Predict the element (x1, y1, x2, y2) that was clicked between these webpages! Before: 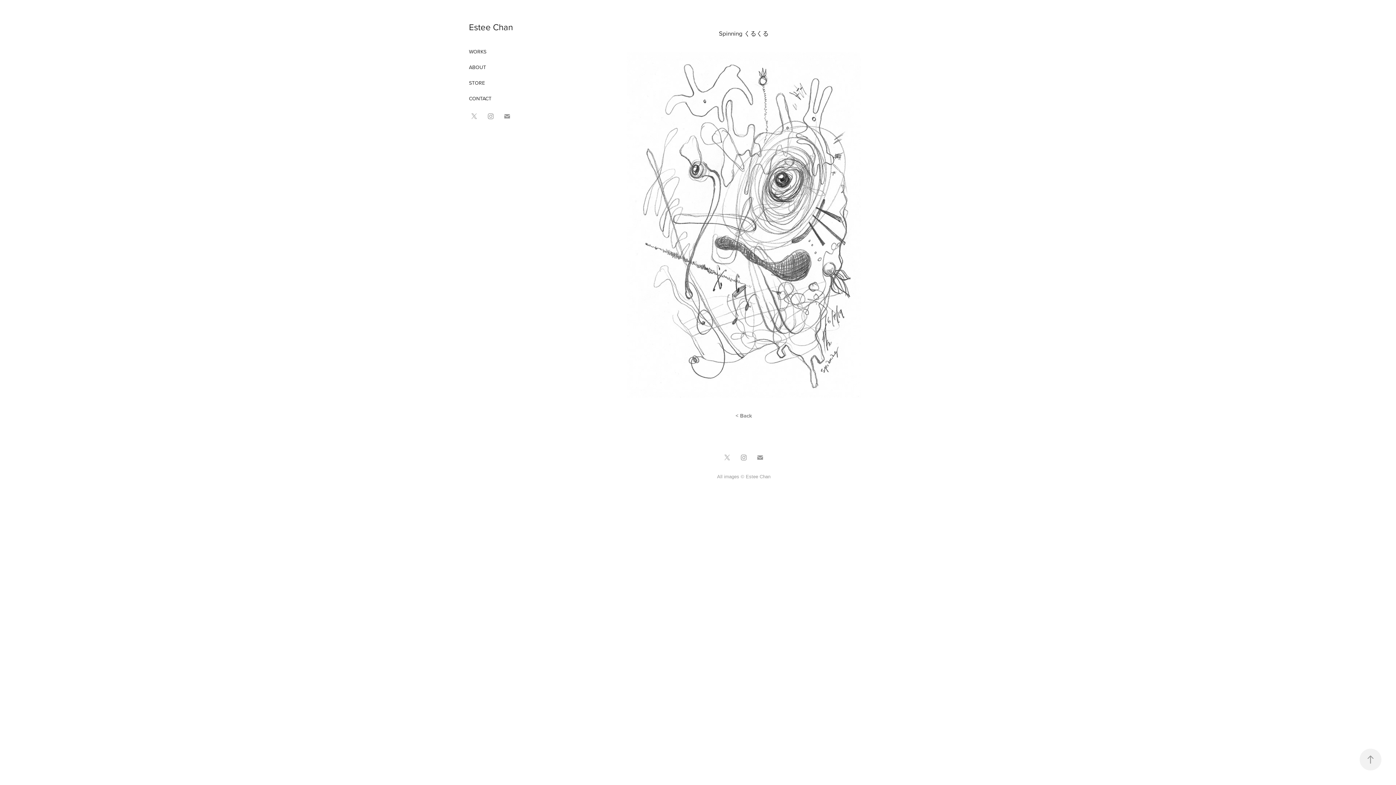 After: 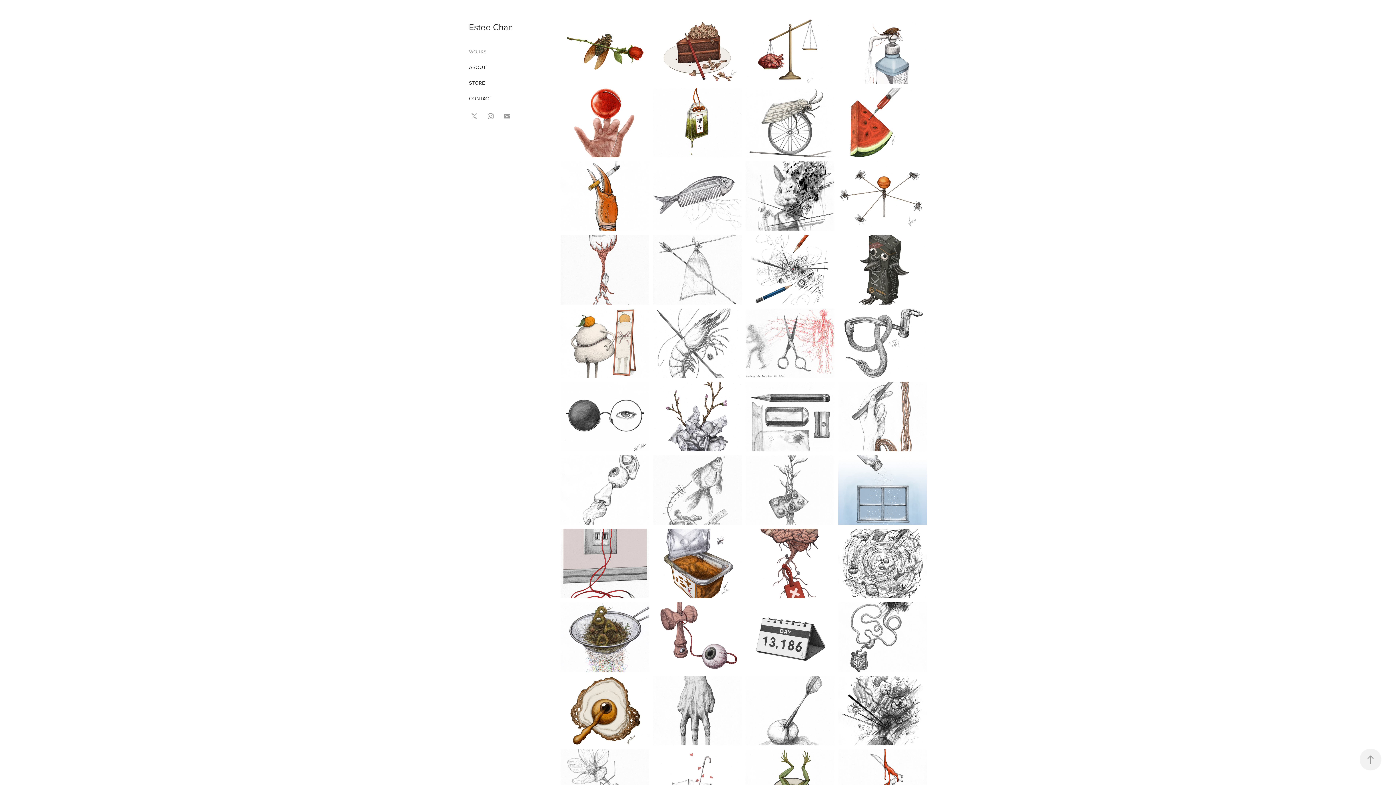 Action: bbox: (469, 48, 486, 55) label: WORKS